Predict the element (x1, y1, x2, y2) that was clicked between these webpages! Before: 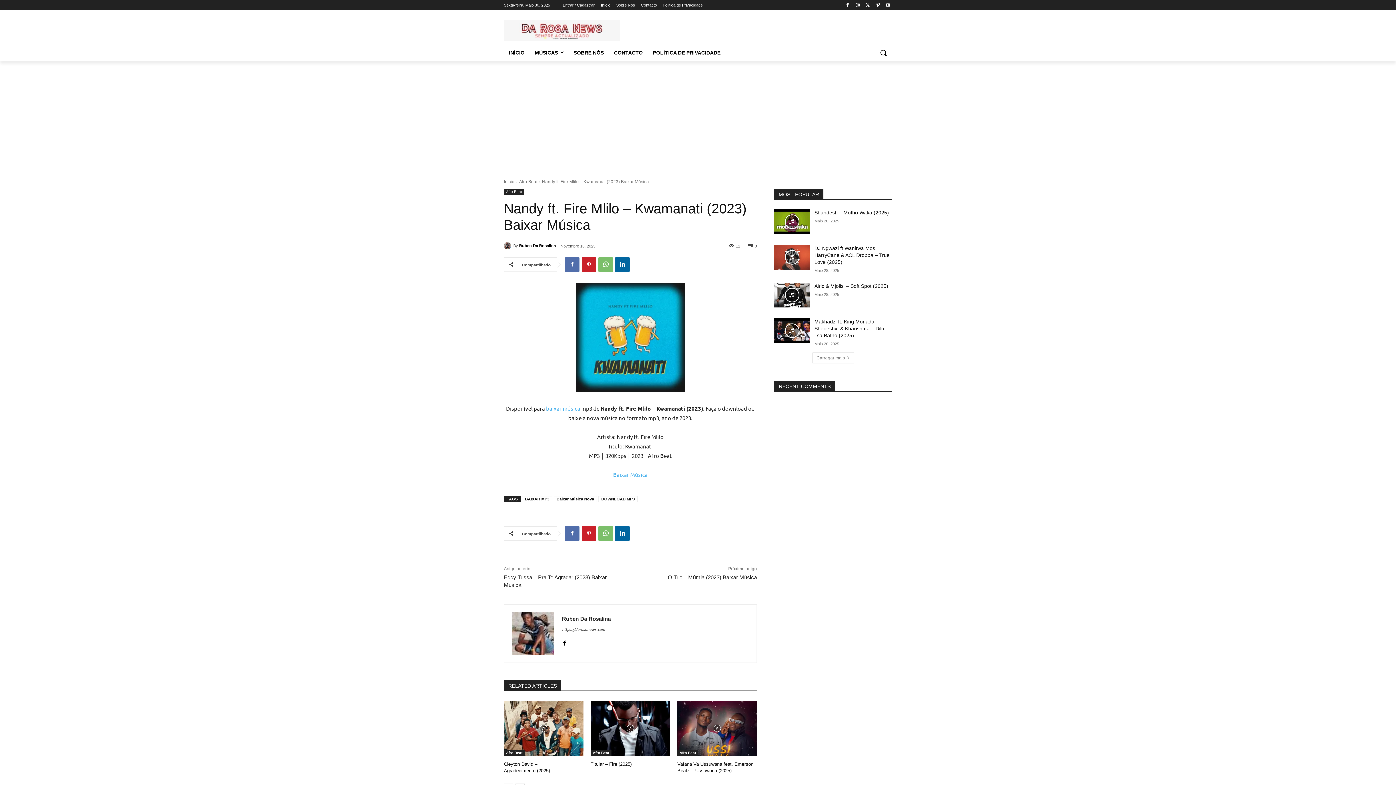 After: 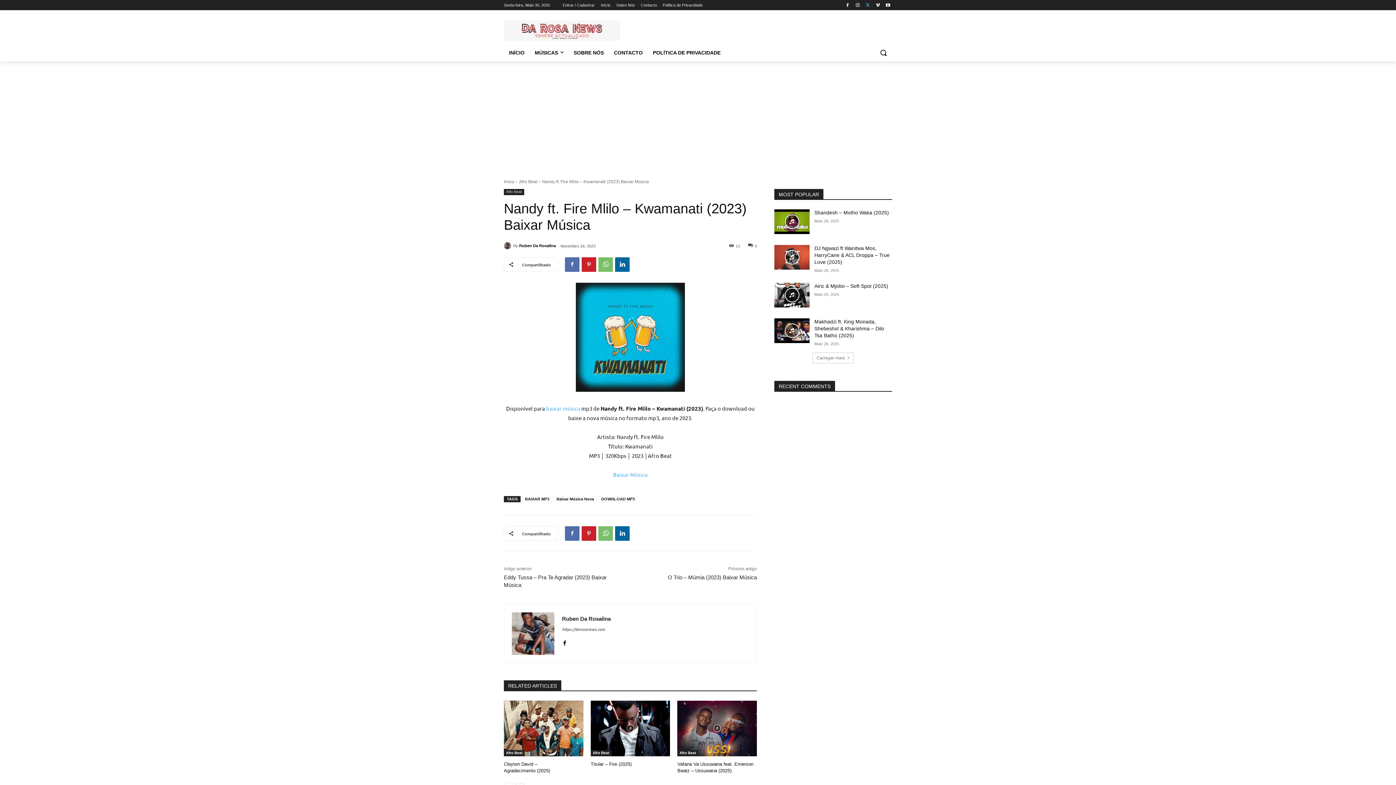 Action: bbox: (863, 0, 872, 9)